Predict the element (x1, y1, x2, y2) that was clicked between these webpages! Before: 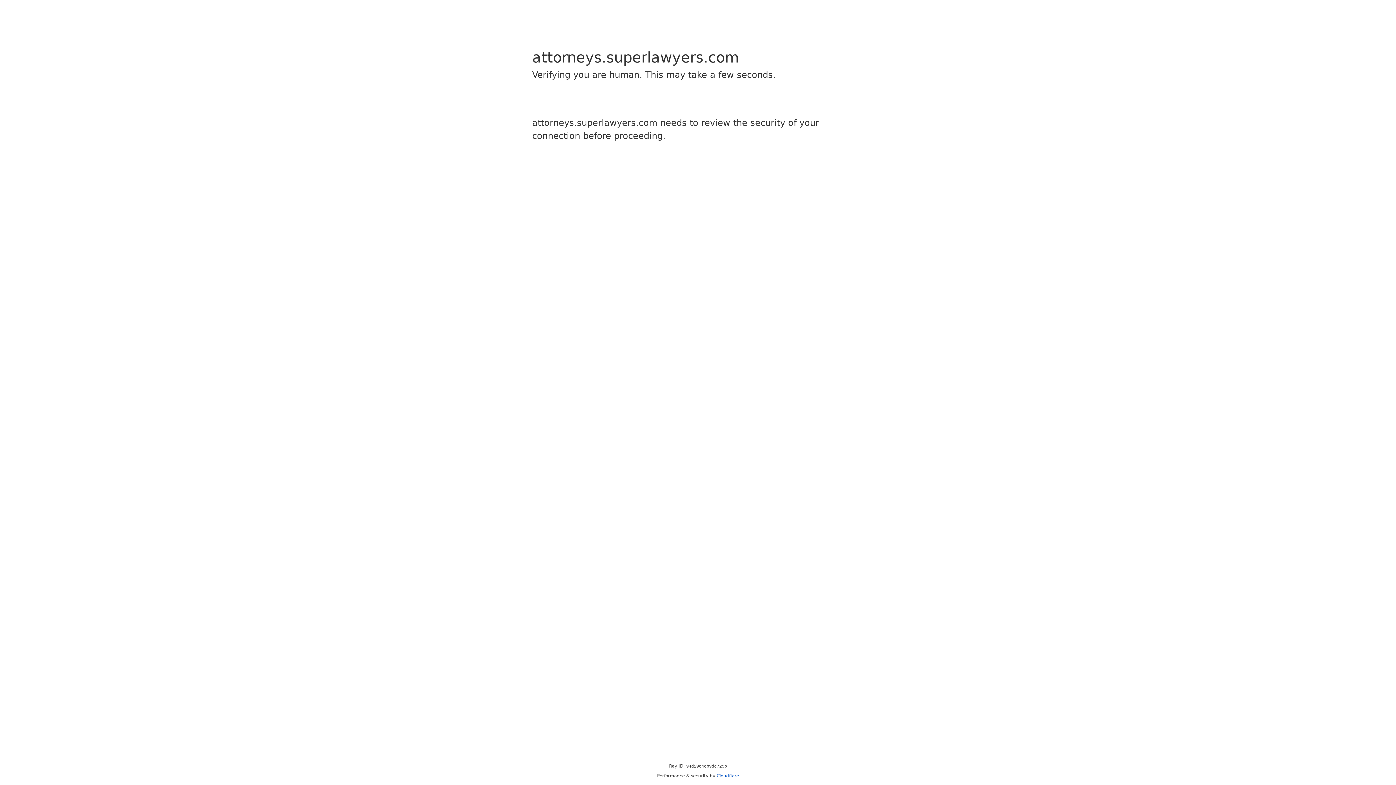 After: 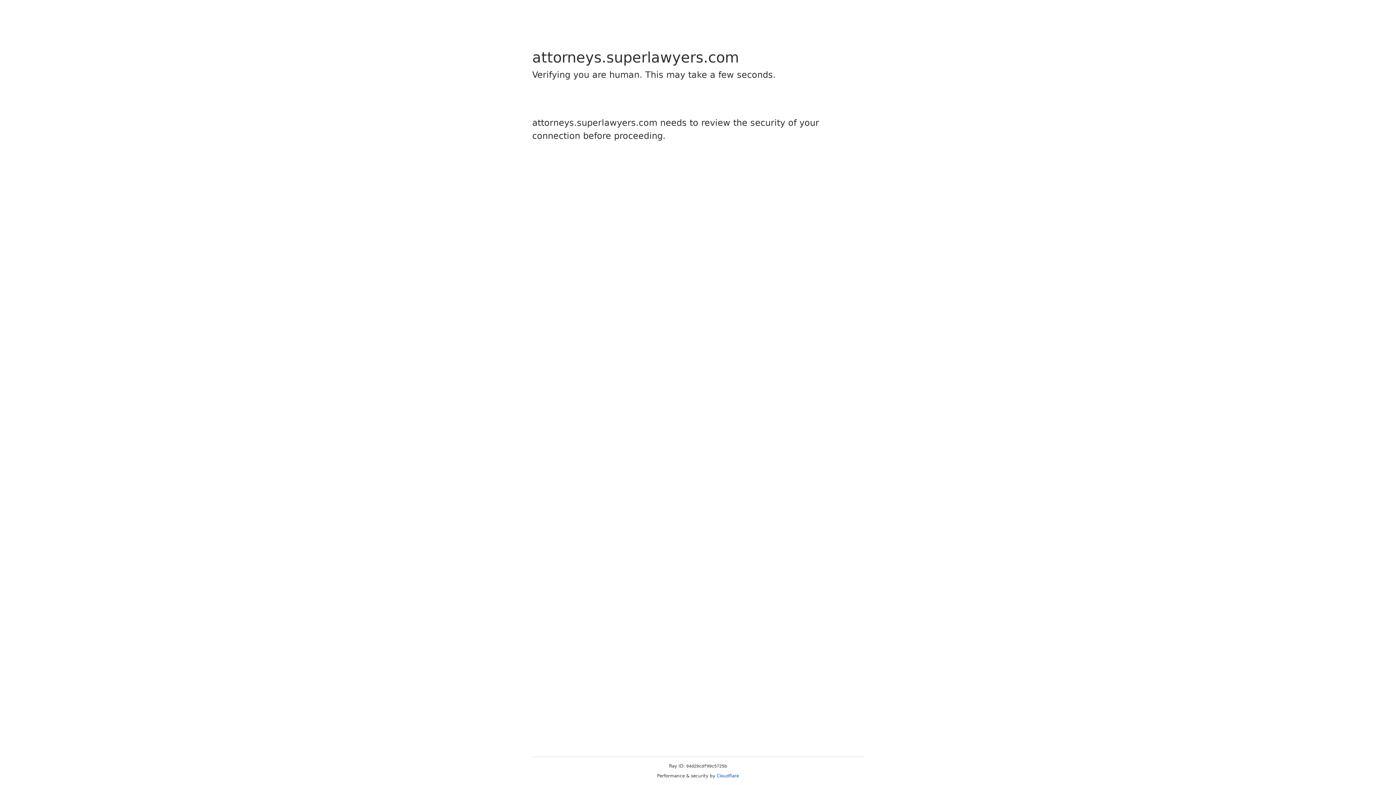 Action: label: Cloudflare bbox: (716, 773, 739, 778)